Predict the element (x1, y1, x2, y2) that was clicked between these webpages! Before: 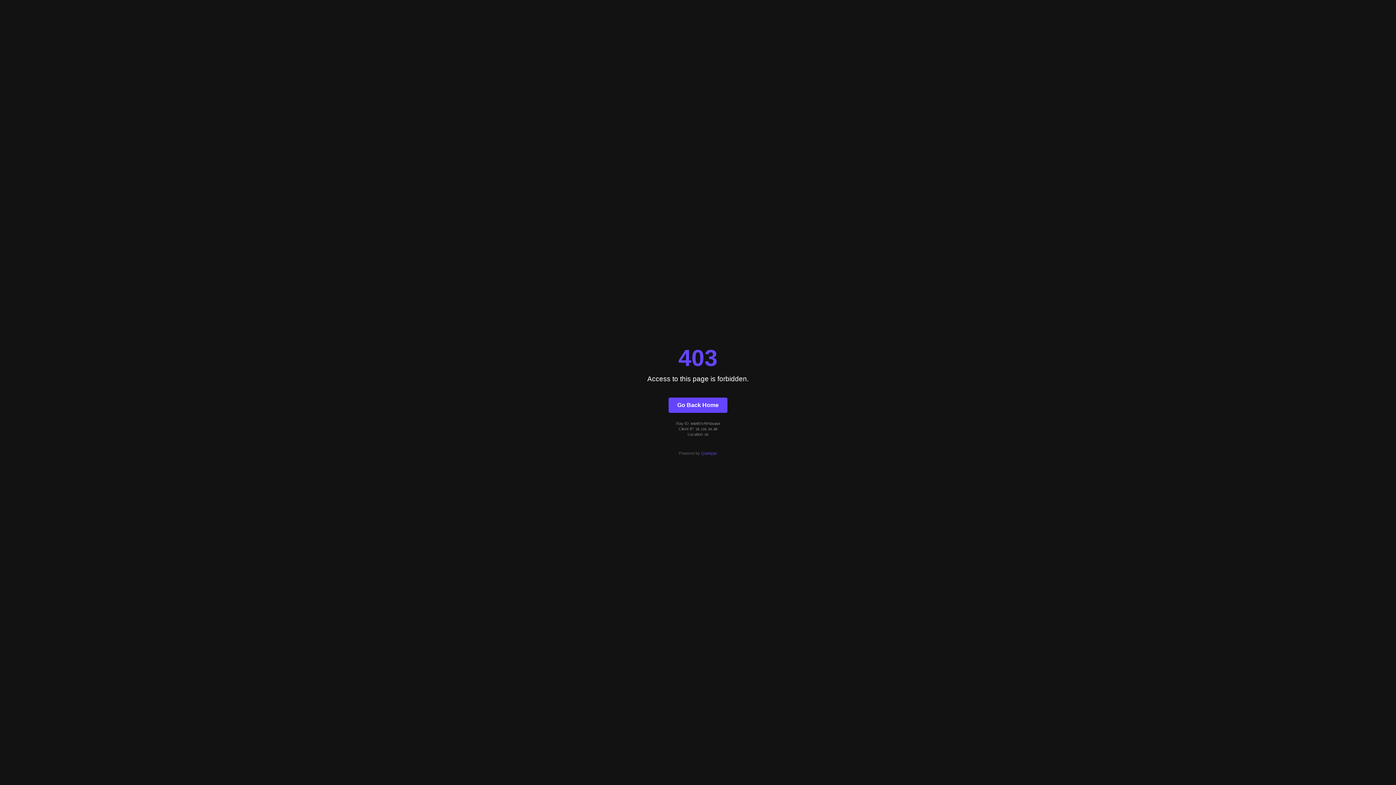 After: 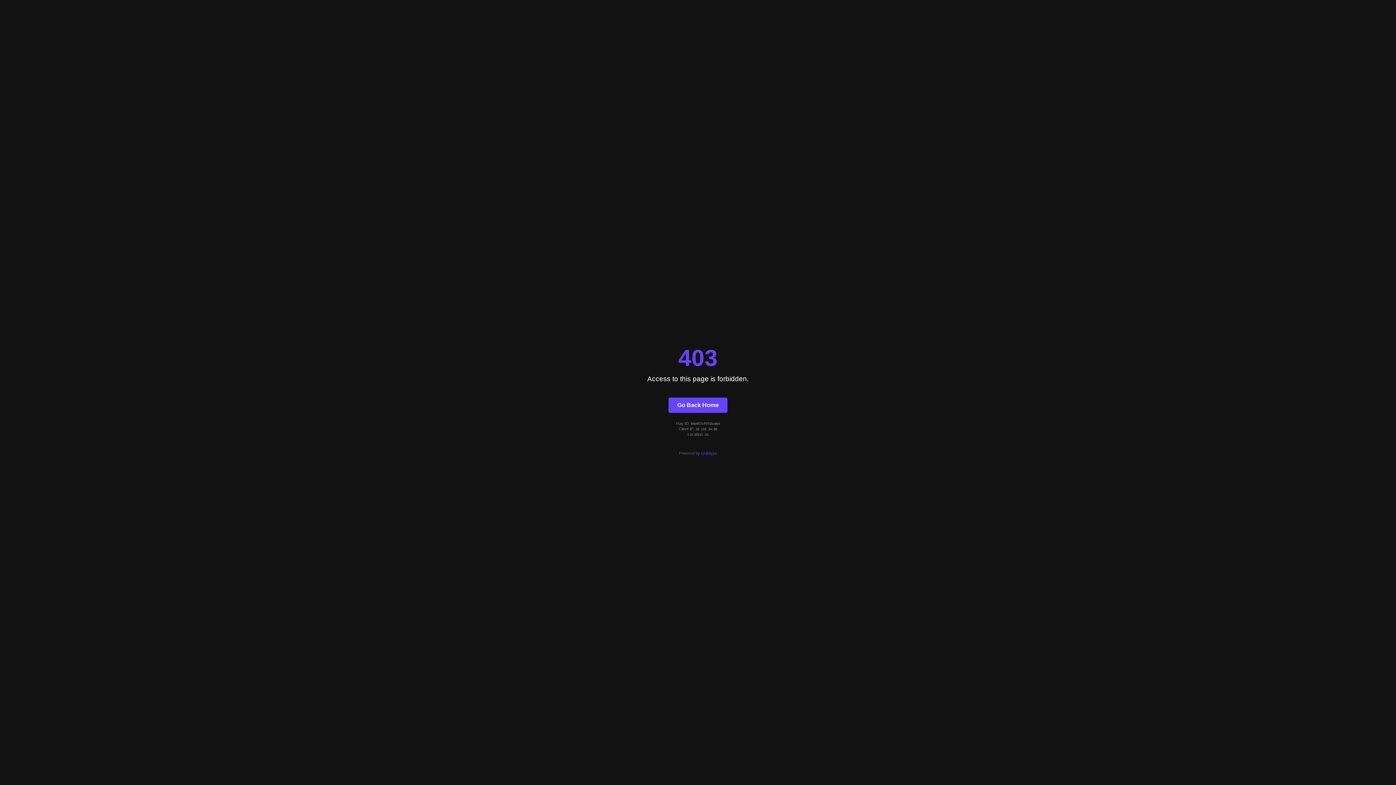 Action: bbox: (701, 451, 717, 455) label: Quintype